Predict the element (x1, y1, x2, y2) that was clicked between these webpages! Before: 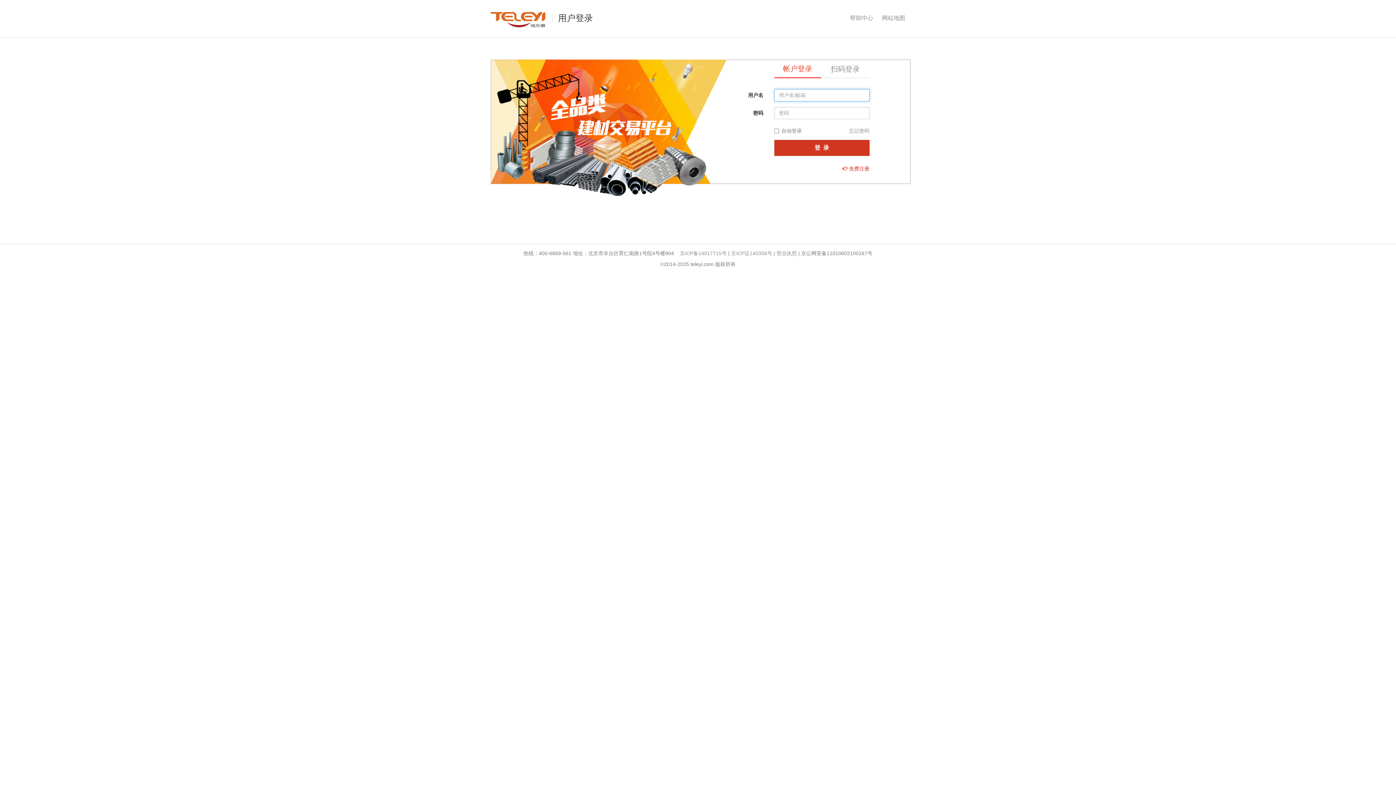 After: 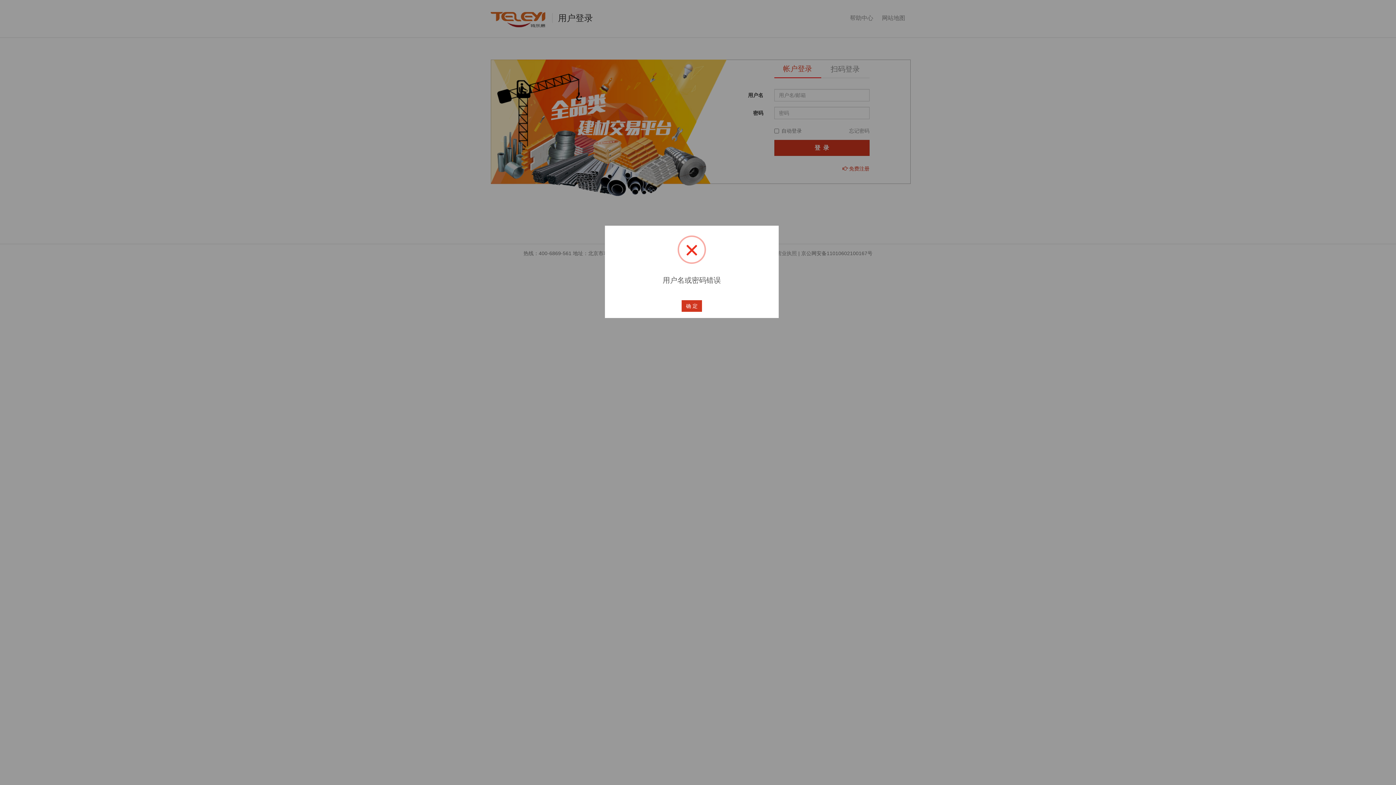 Action: label: 登  录 bbox: (774, 140, 869, 156)